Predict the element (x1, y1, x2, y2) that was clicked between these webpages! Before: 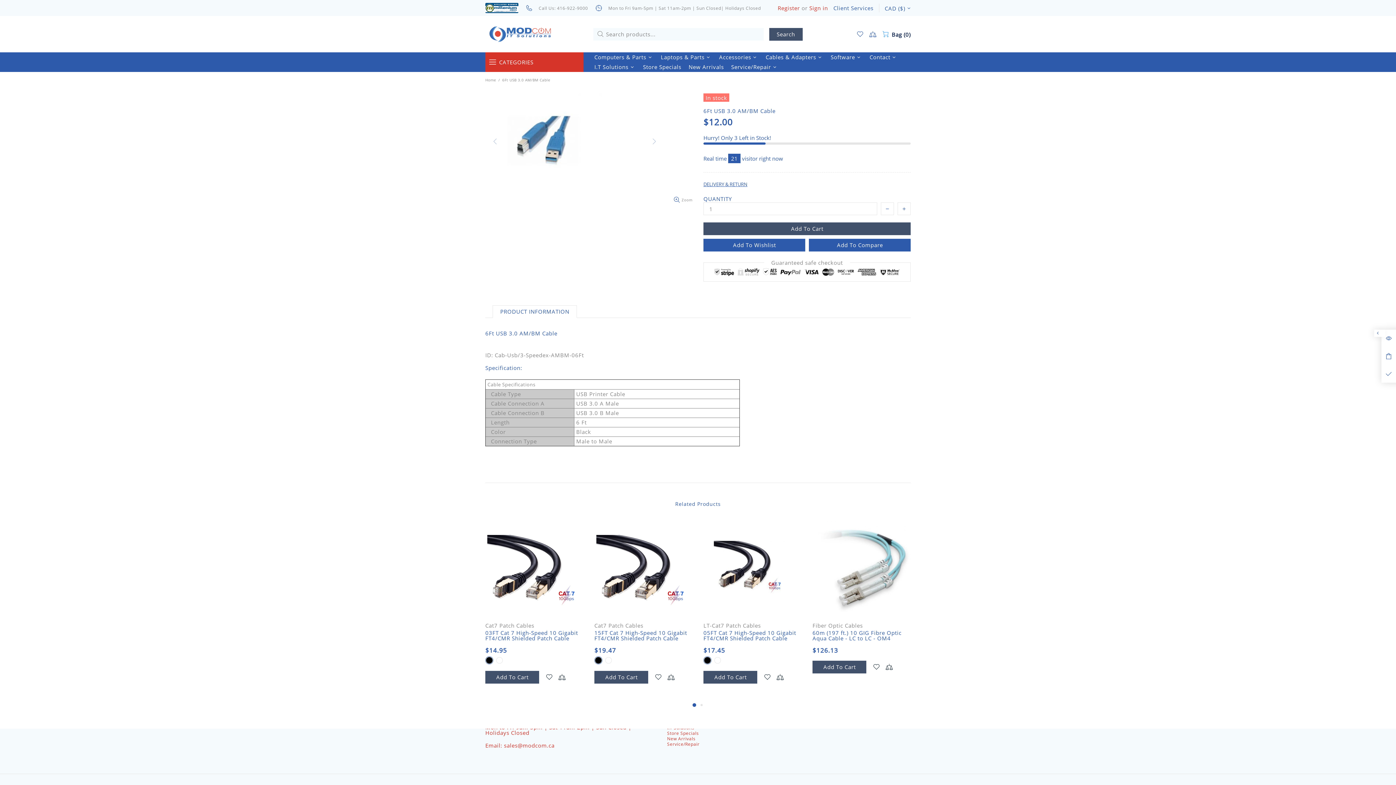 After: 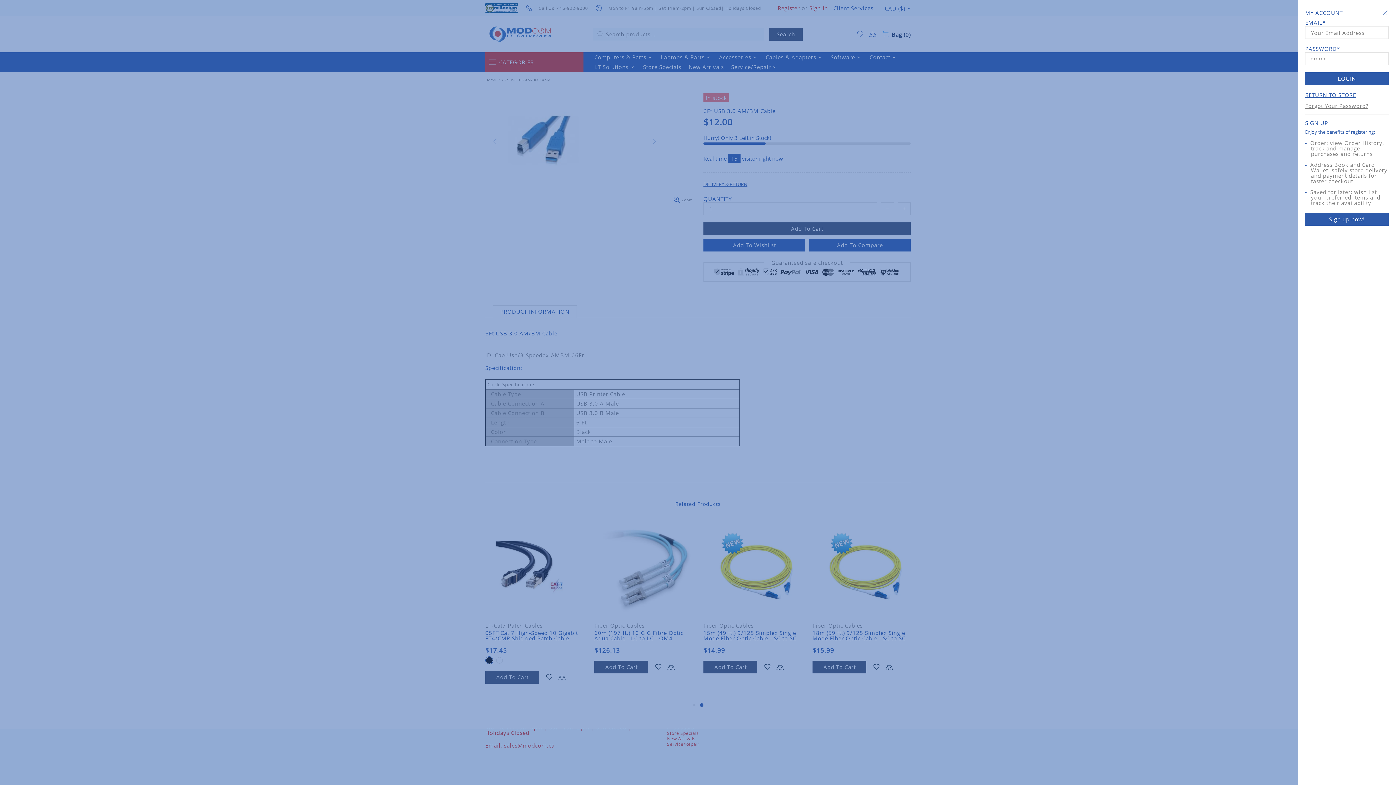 Action: label: Sign in bbox: (809, 5, 828, 10)